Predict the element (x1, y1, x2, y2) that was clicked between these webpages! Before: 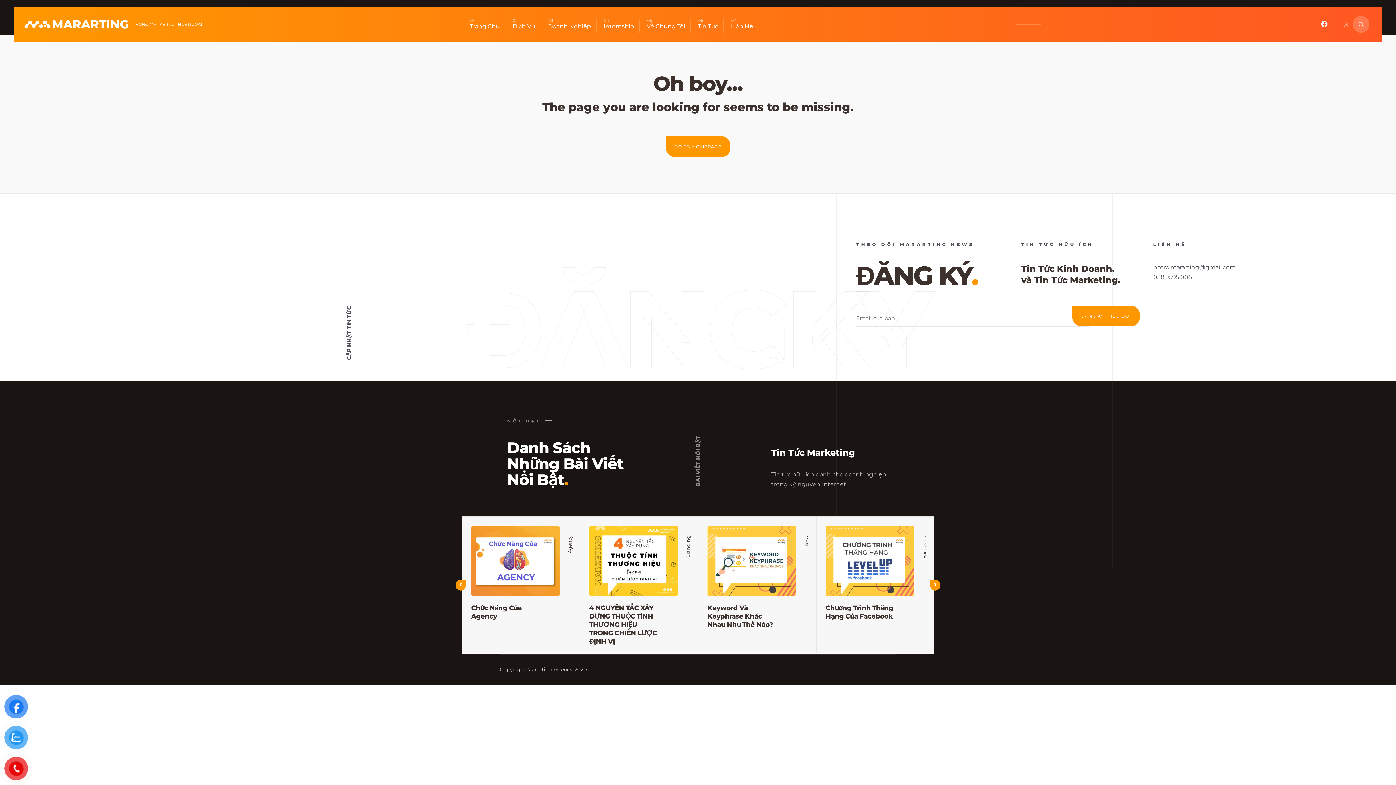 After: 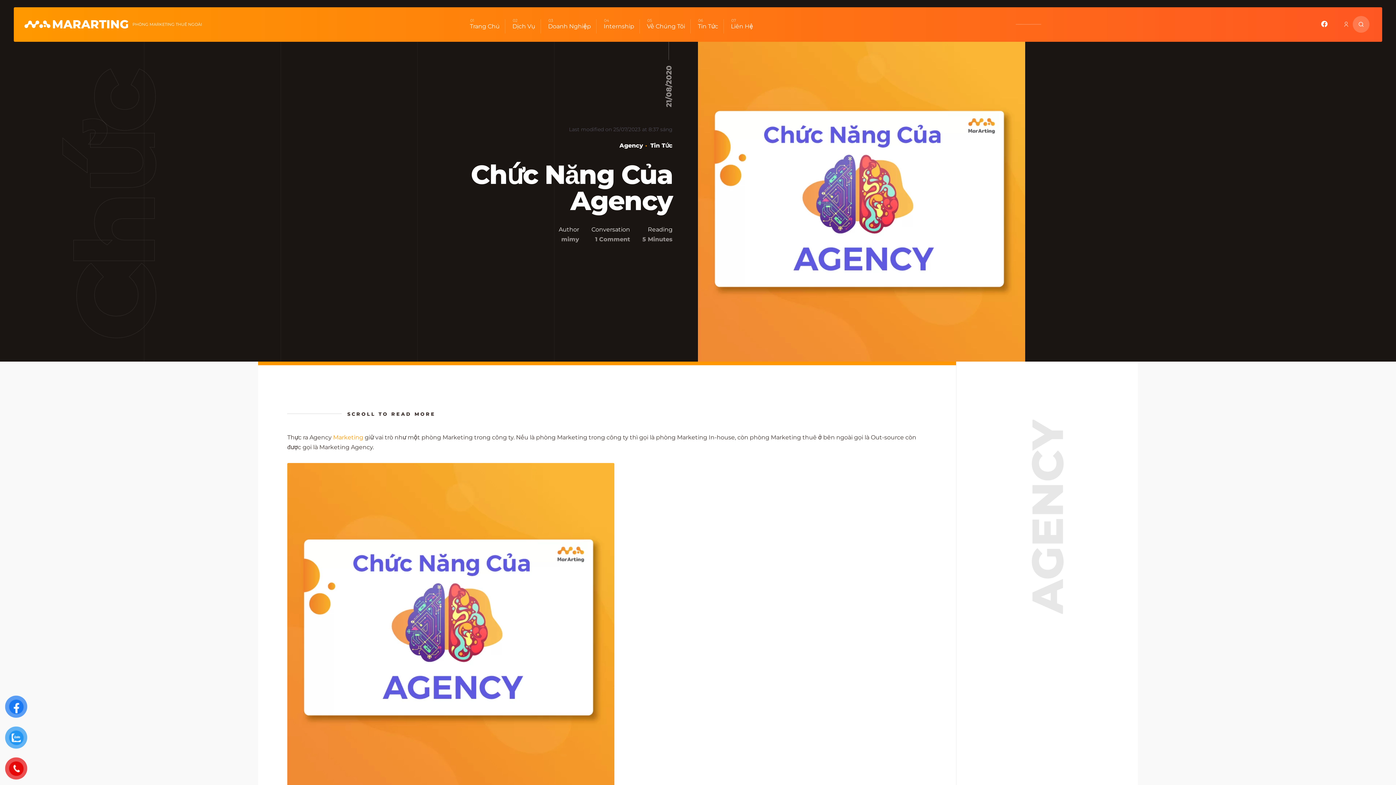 Action: label: Chức Năng Của Agency bbox: (471, 604, 521, 622)